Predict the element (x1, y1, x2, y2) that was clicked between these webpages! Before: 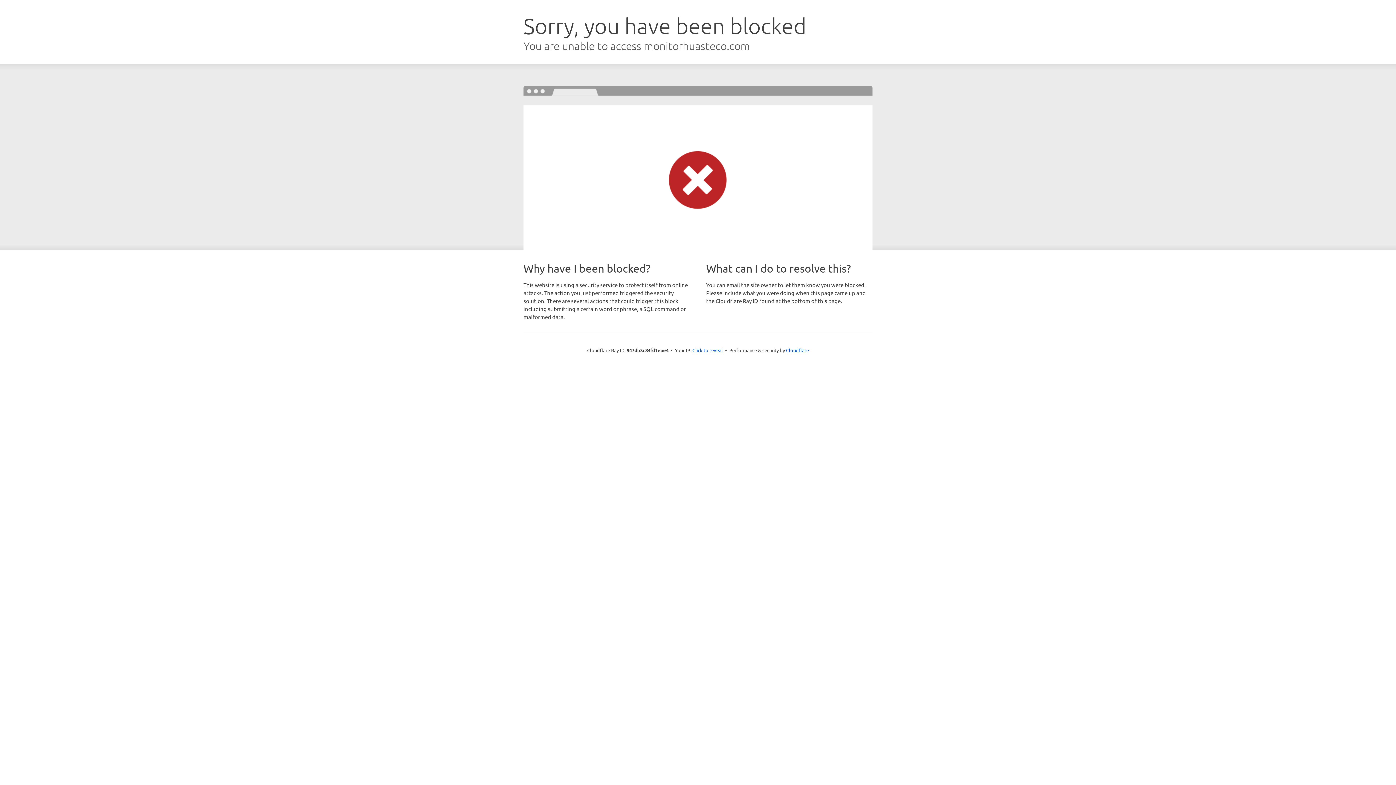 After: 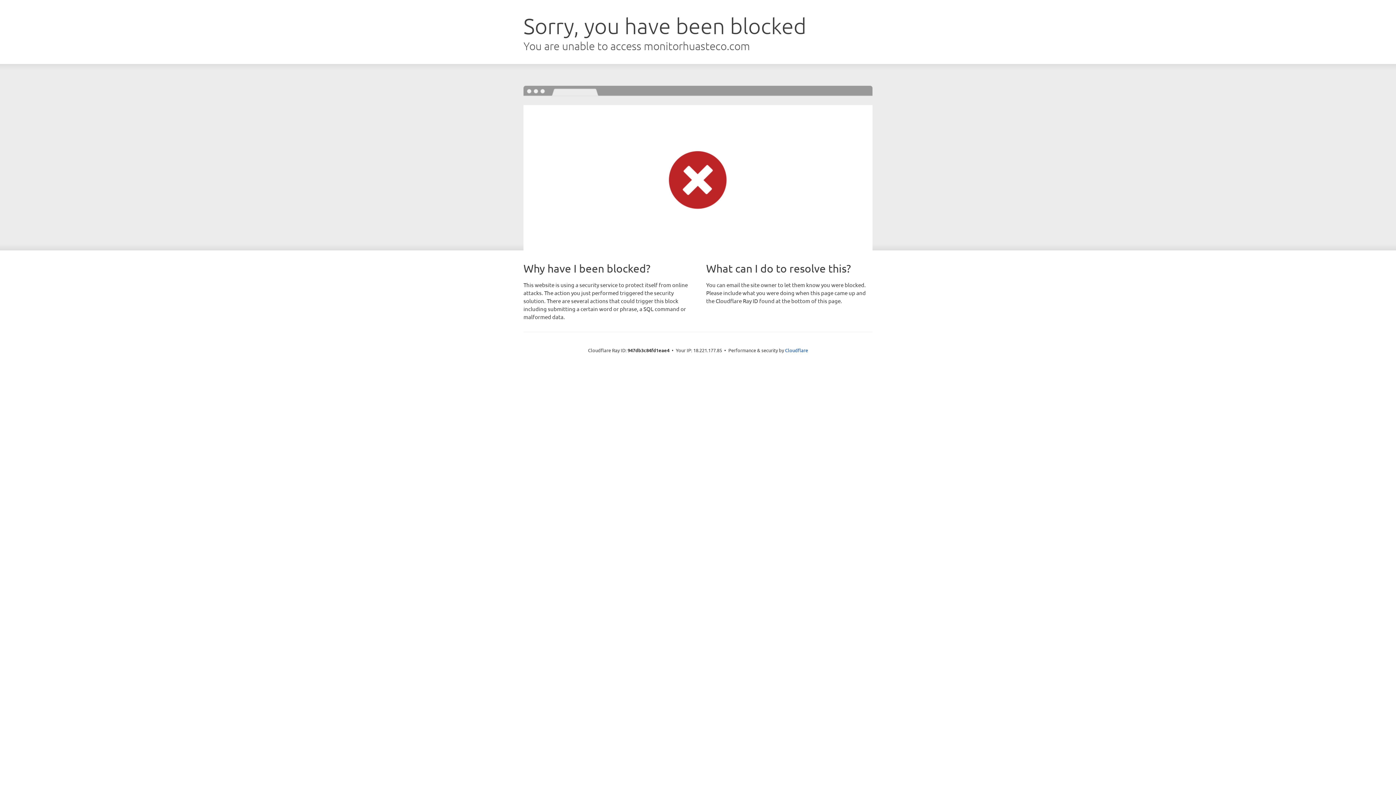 Action: label: Click to reveal bbox: (692, 346, 723, 353)